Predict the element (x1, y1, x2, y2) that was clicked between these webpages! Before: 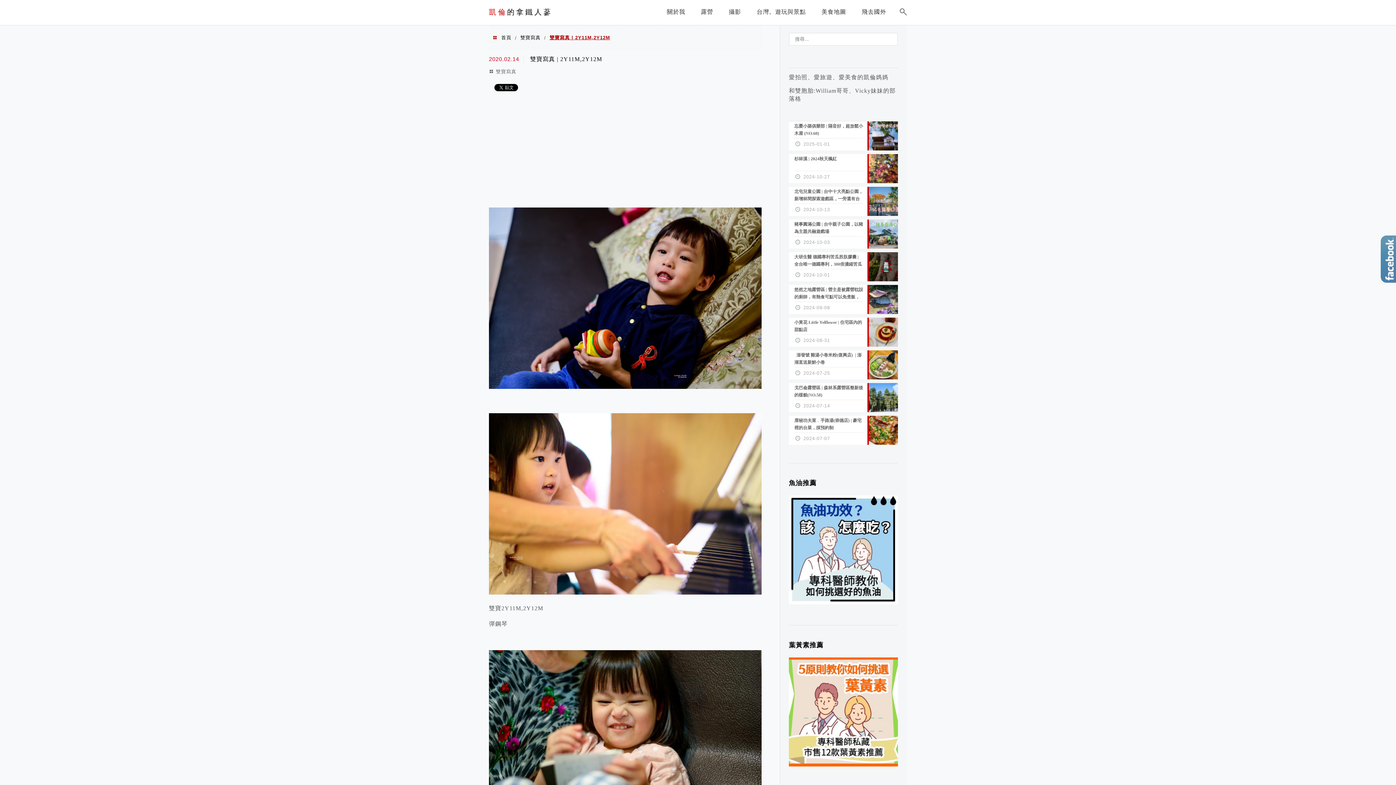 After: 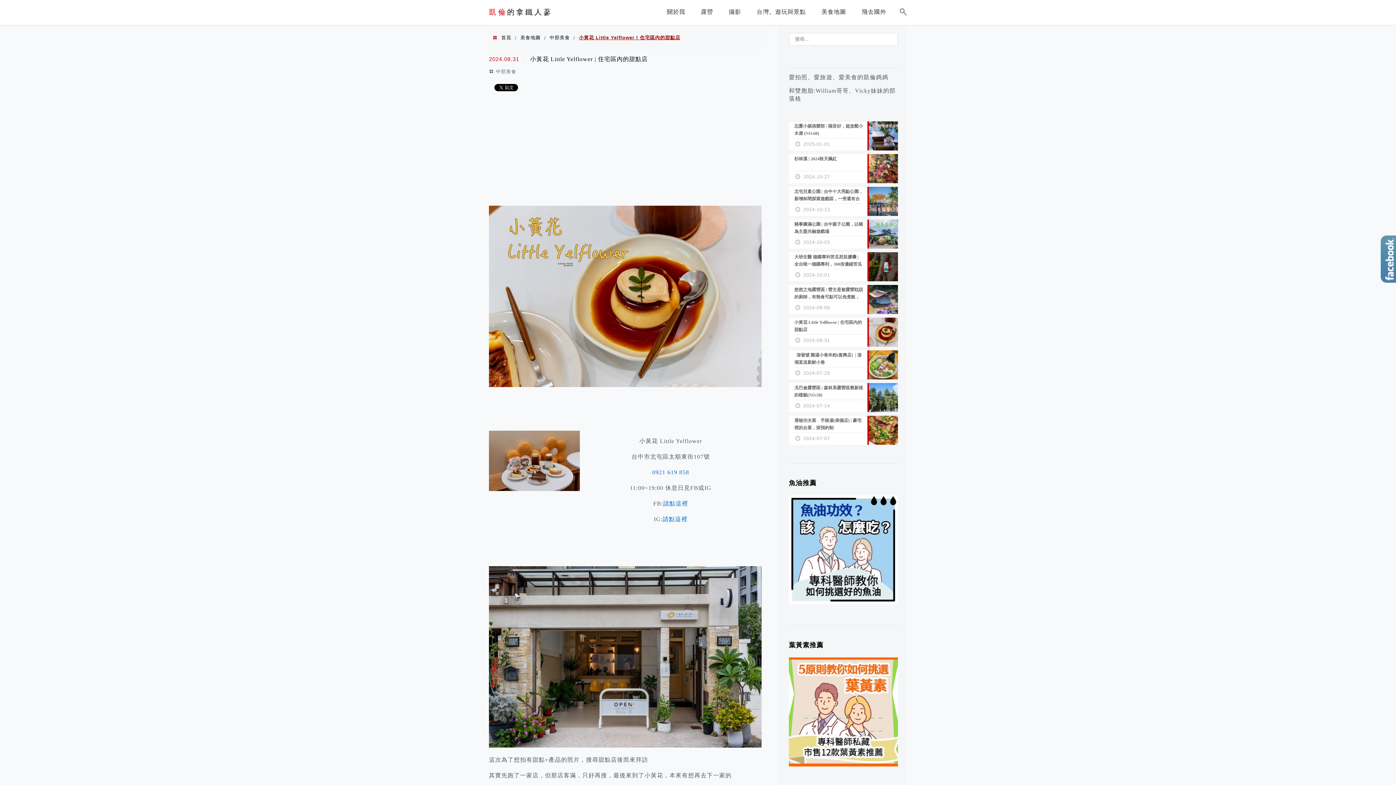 Action: bbox: (789, 317, 898, 346) label: 小黃花 Little Yelflower | 住宅區內的甜點店
2024-08-31